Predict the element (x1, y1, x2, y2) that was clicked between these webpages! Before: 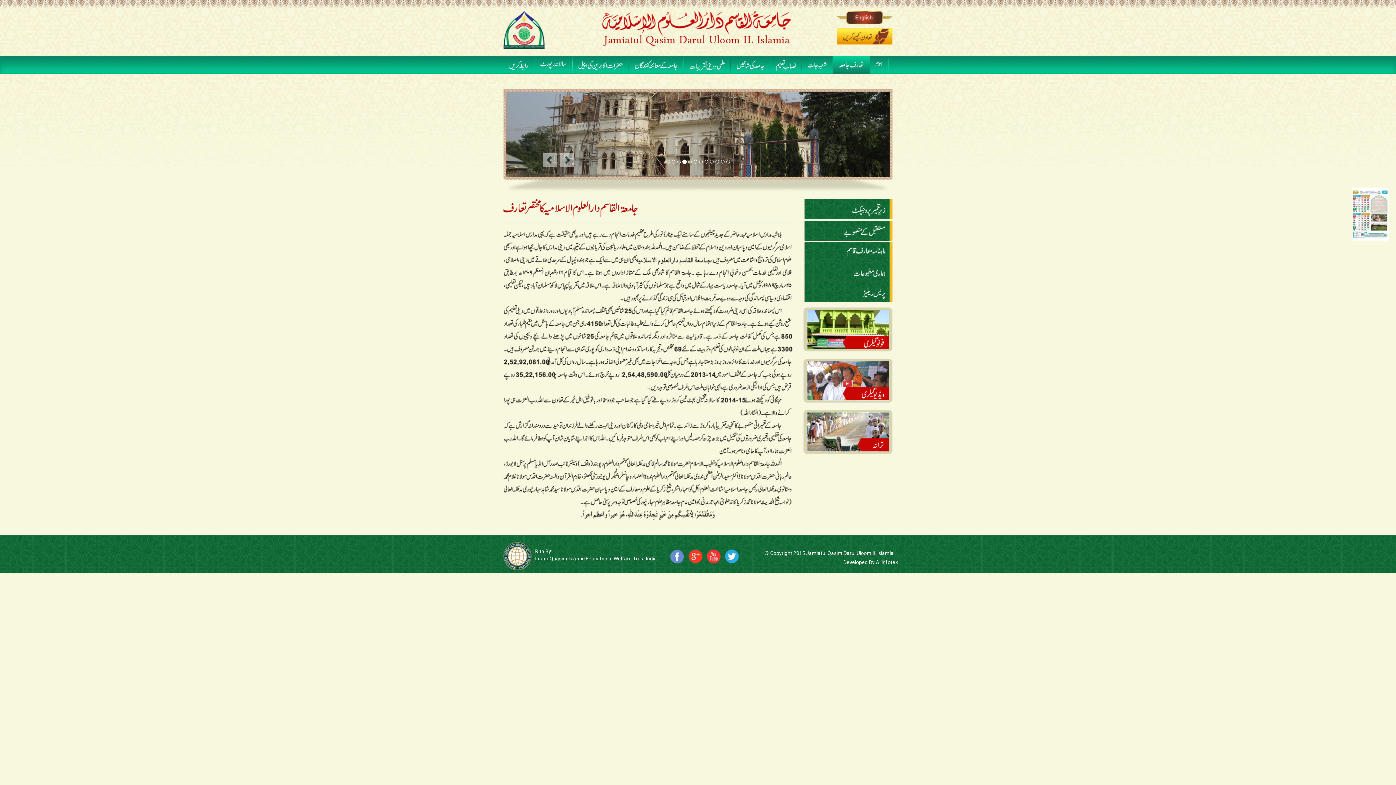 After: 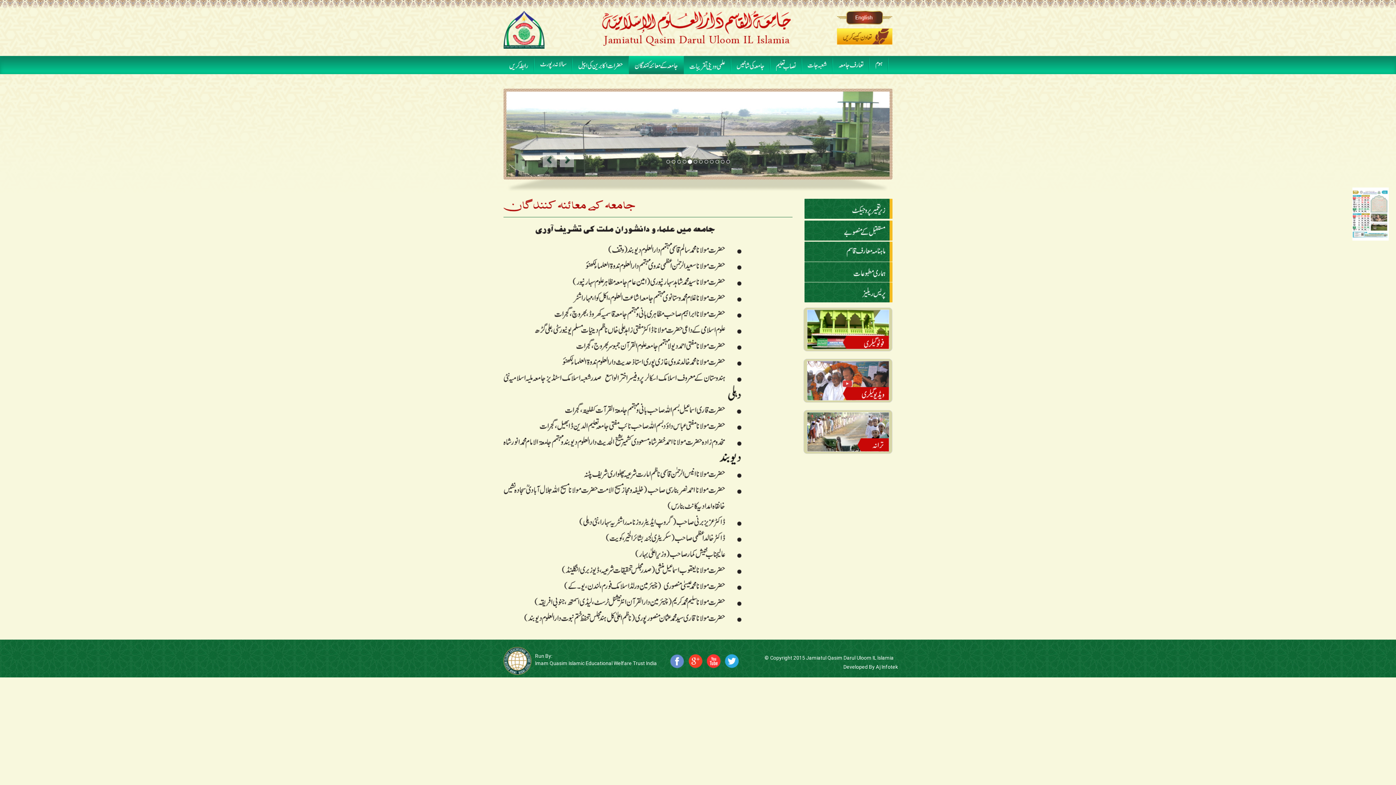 Action: bbox: (629, 56, 684, 74)